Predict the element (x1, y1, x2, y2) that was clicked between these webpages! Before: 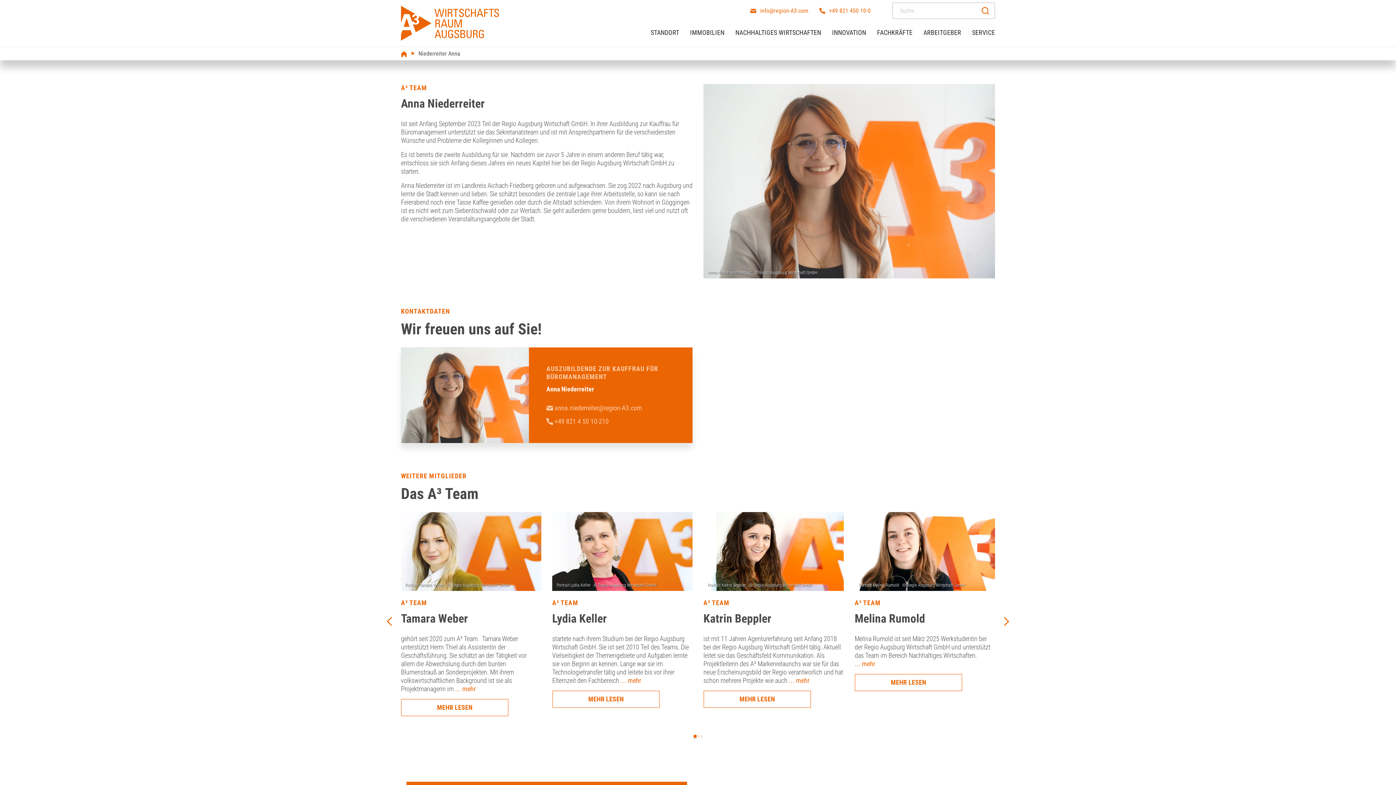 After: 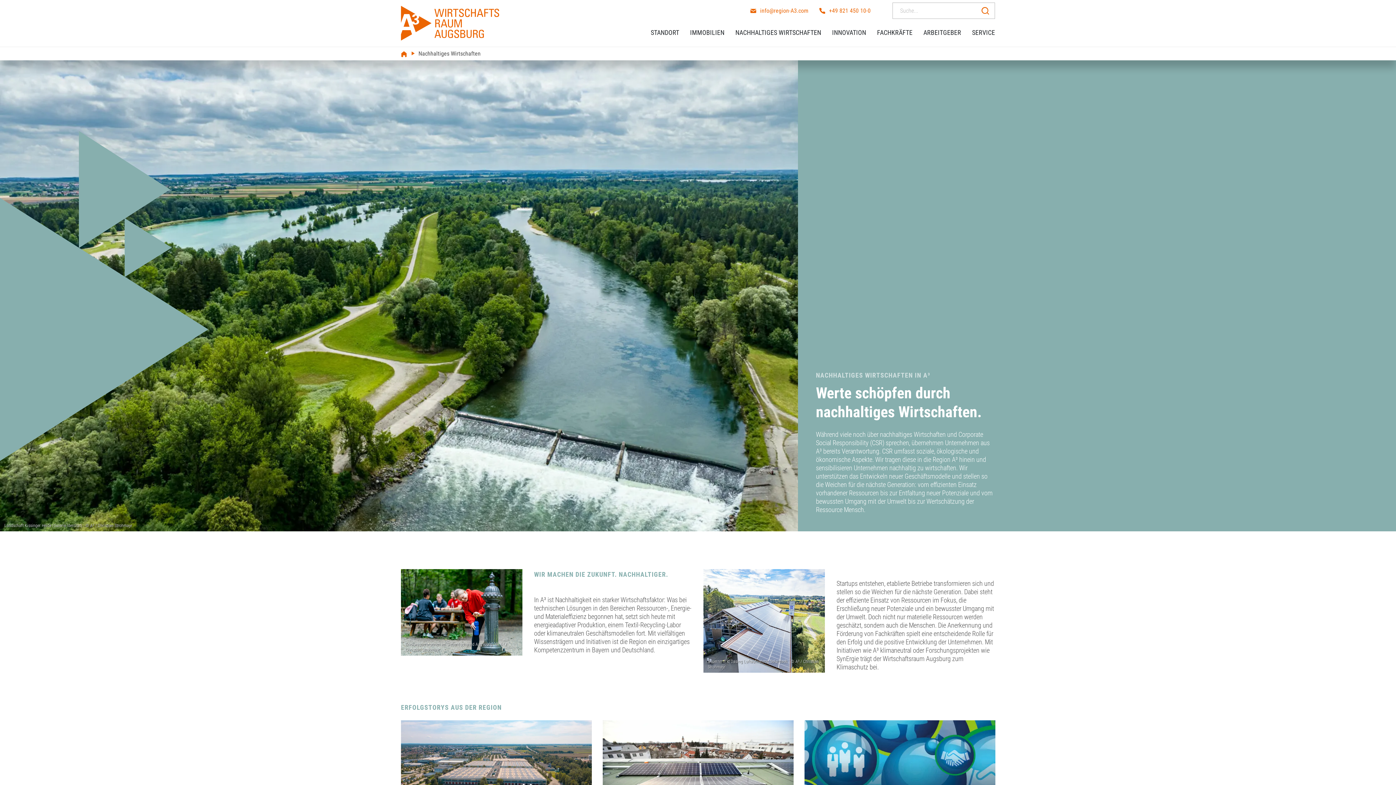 Action: bbox: (735, 18, 821, 46) label: NACHHALTIGES WIRTSCHAFTEN